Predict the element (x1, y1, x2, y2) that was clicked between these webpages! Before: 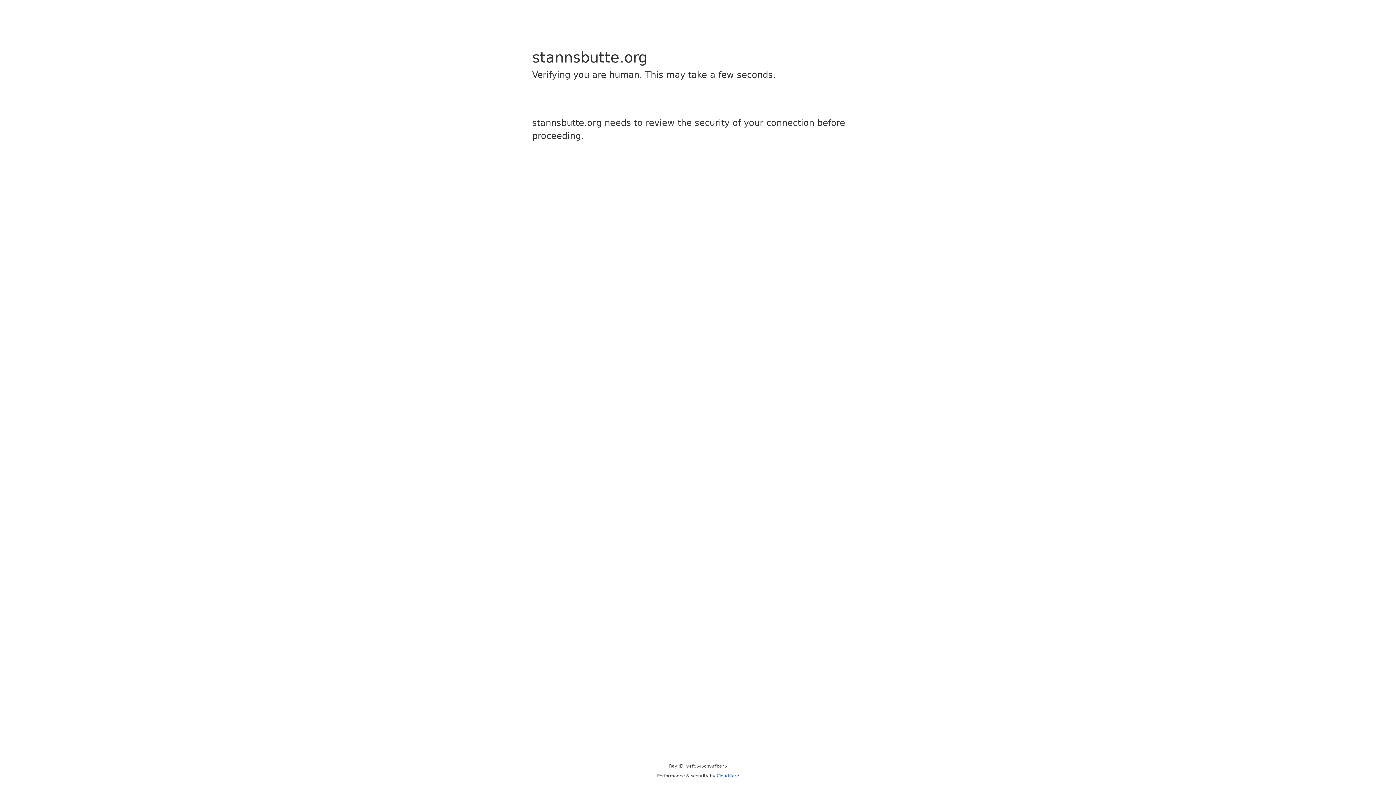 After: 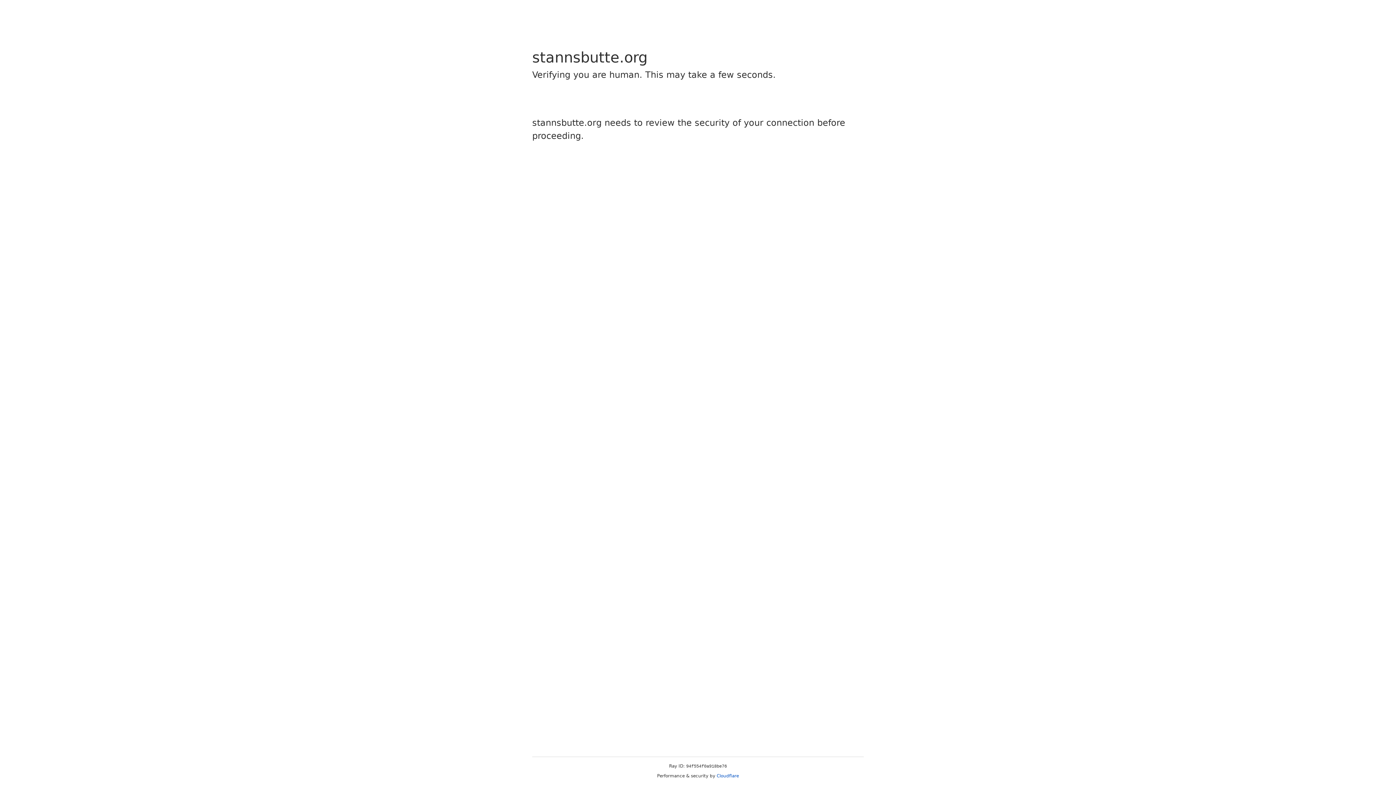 Action: bbox: (716, 773, 739, 778) label: Cloudflare